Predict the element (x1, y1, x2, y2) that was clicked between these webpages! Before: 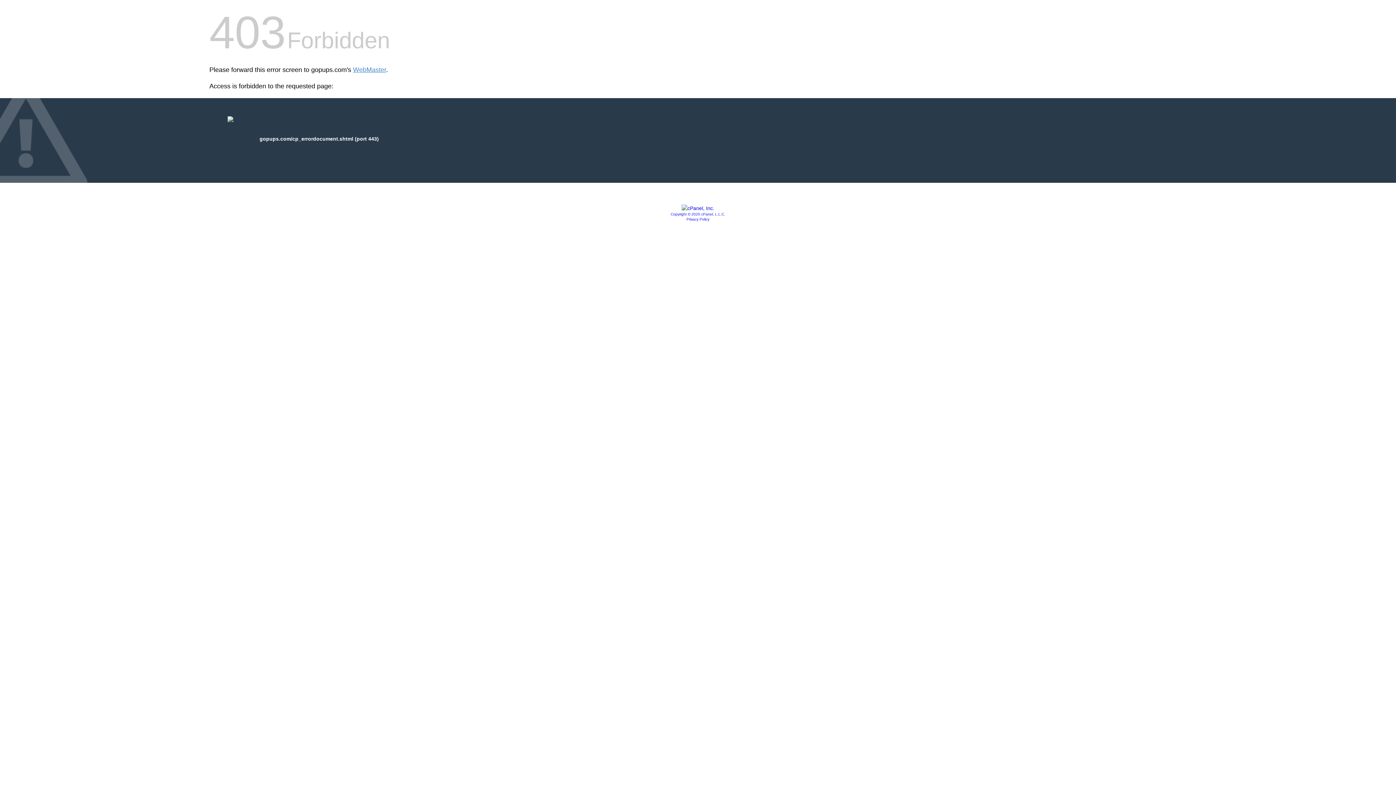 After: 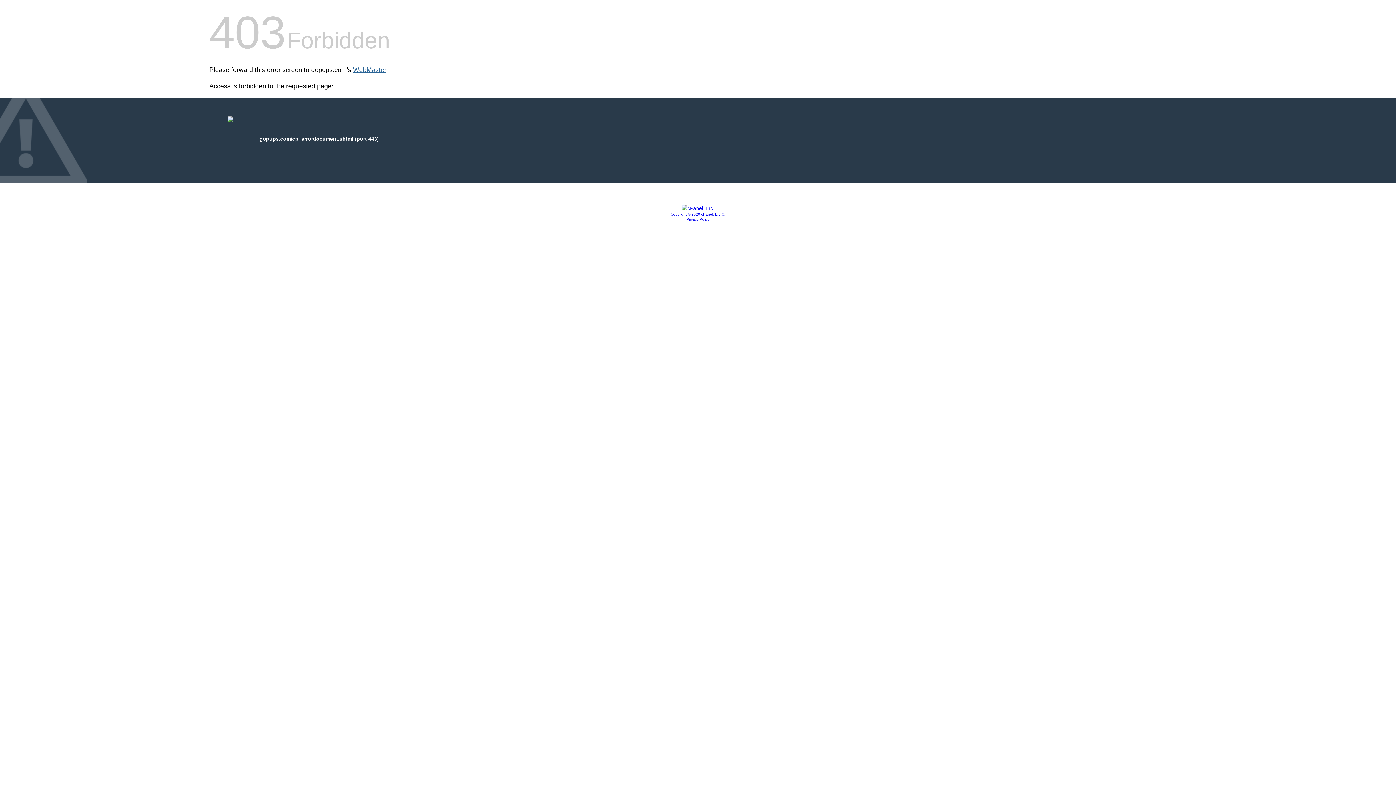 Action: label: WebMaster bbox: (353, 66, 386, 73)